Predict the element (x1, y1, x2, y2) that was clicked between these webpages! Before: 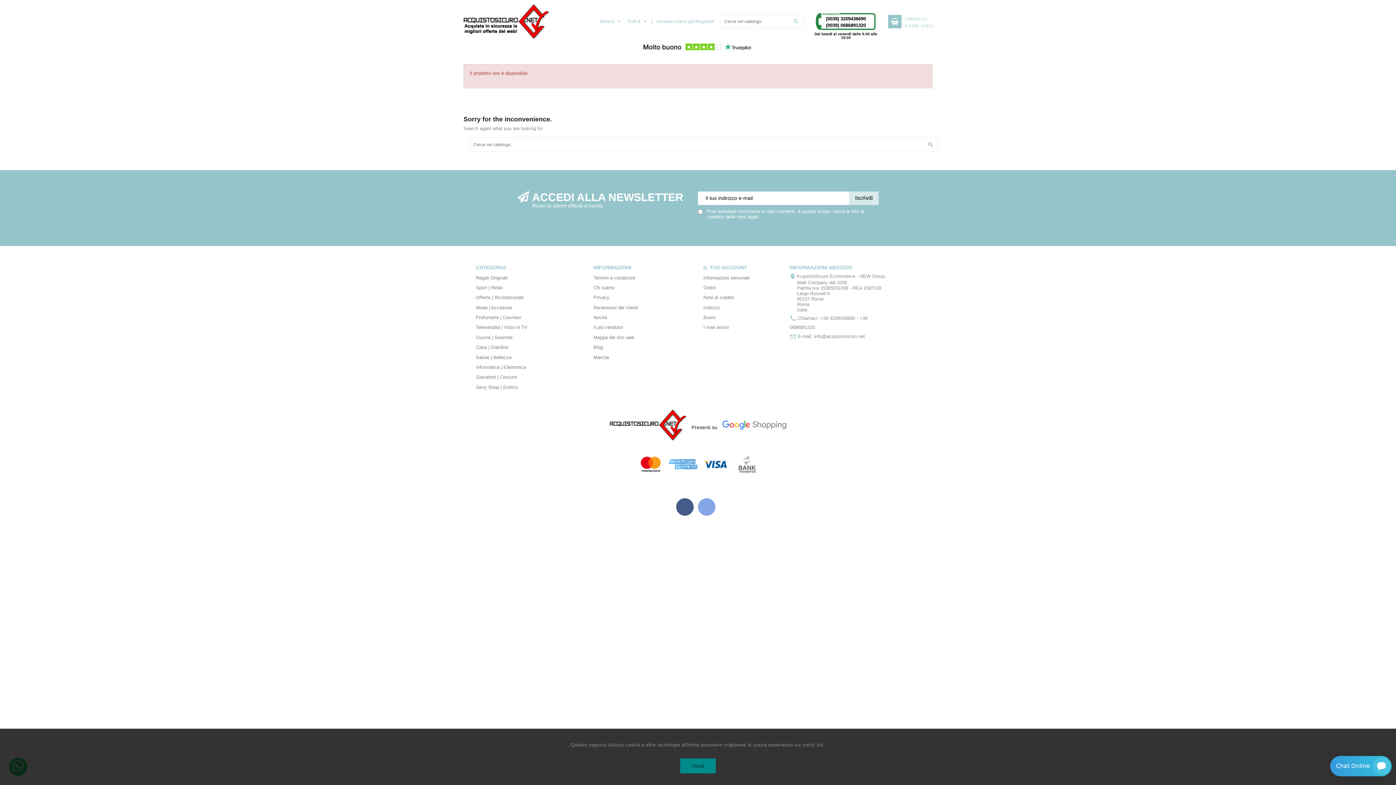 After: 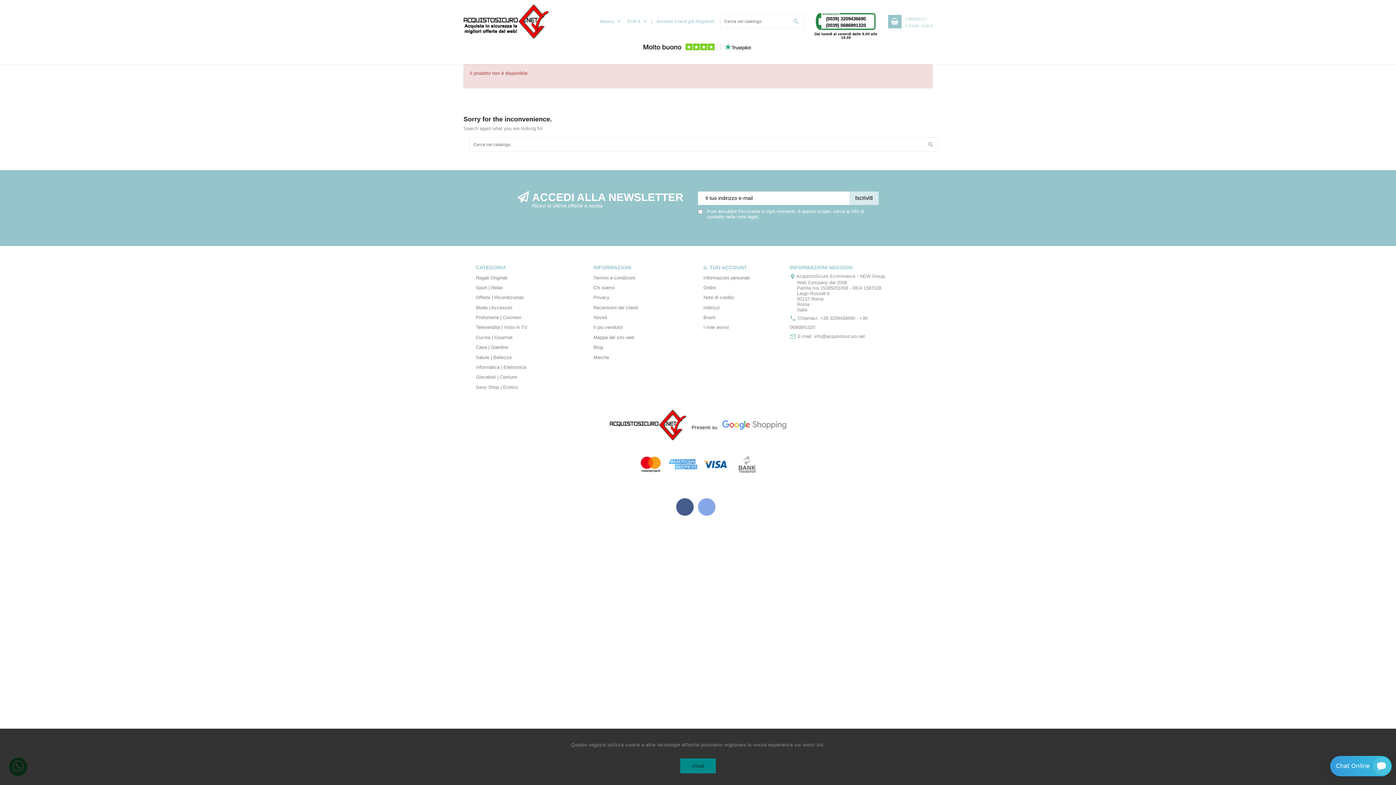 Action: bbox: (636, 45, 759, 50)